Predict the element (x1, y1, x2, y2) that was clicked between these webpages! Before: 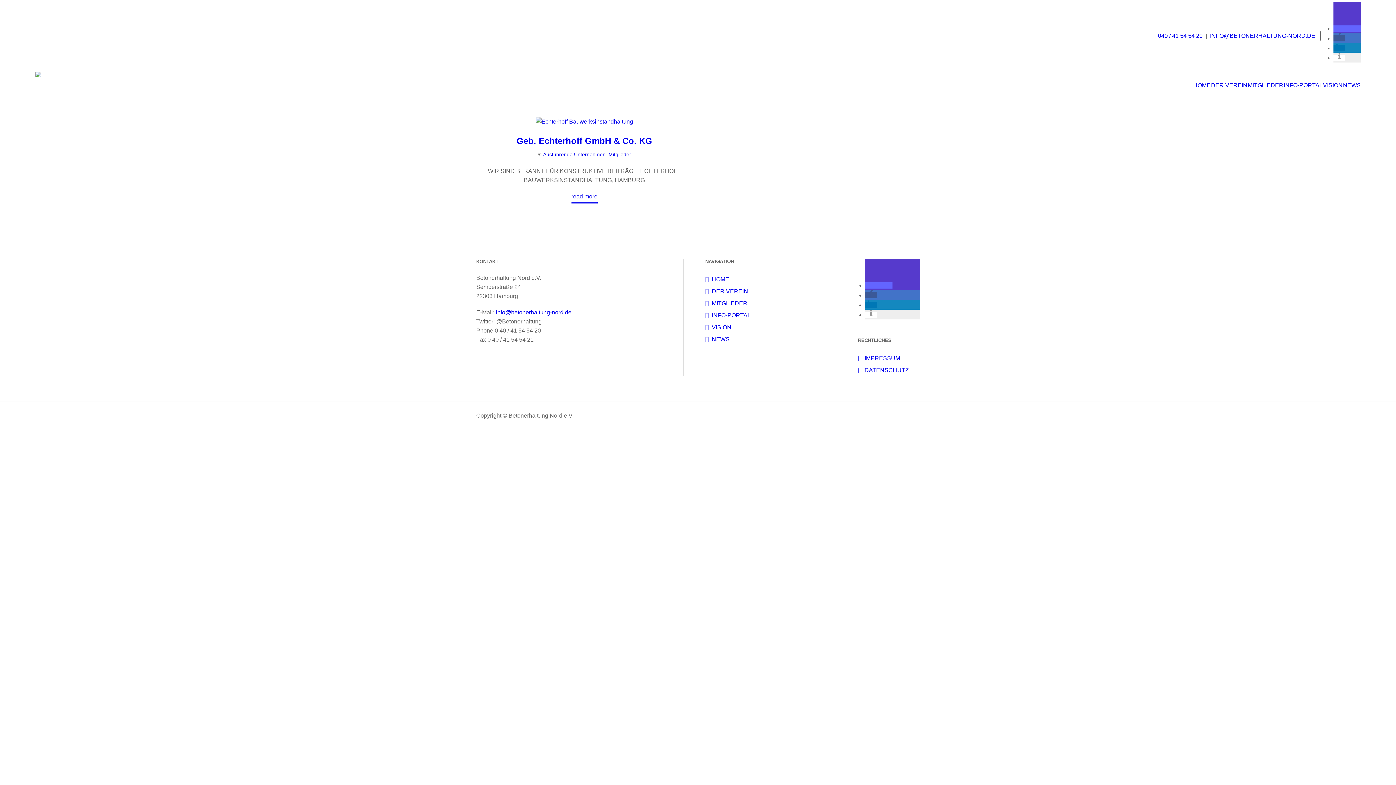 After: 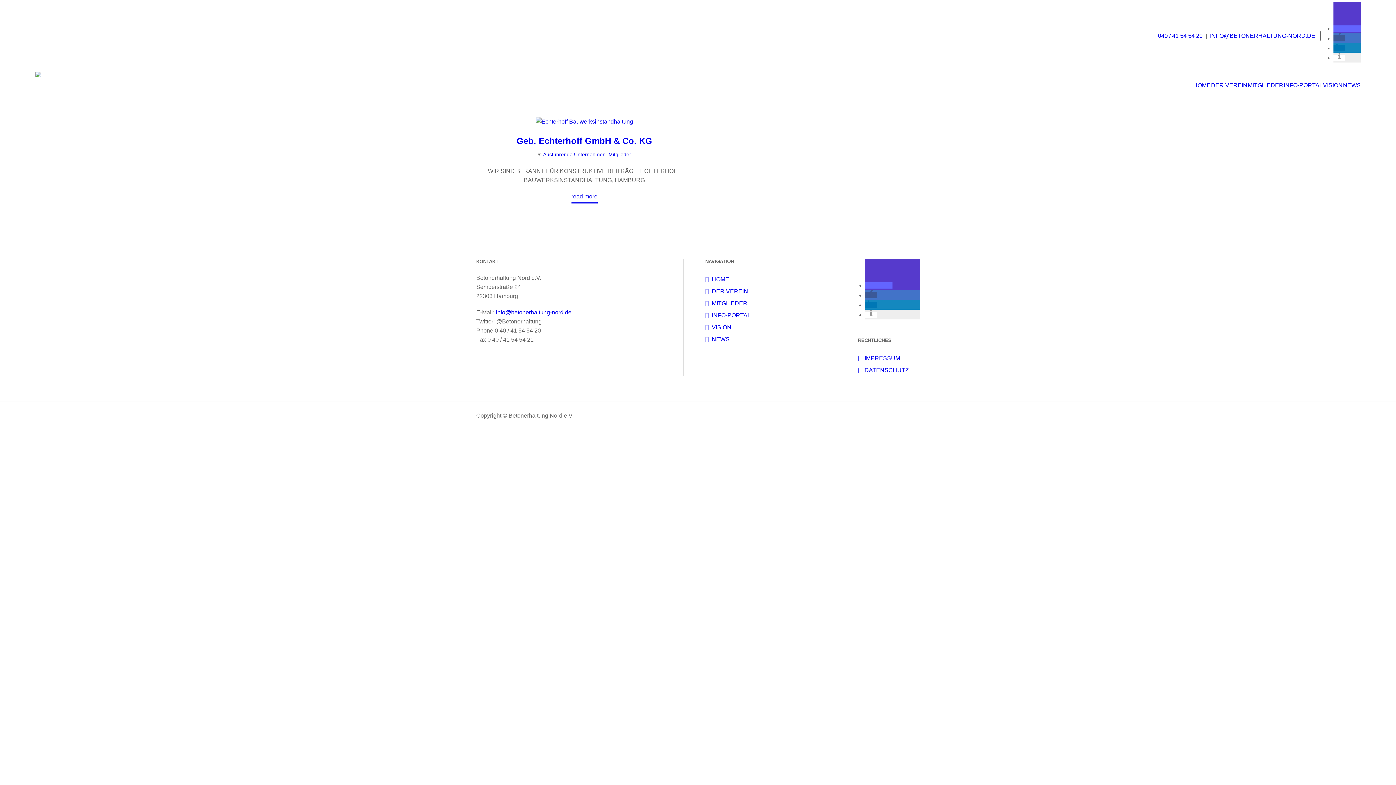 Action: bbox: (1333, 54, 1345, 61) label: Weitere Informationen